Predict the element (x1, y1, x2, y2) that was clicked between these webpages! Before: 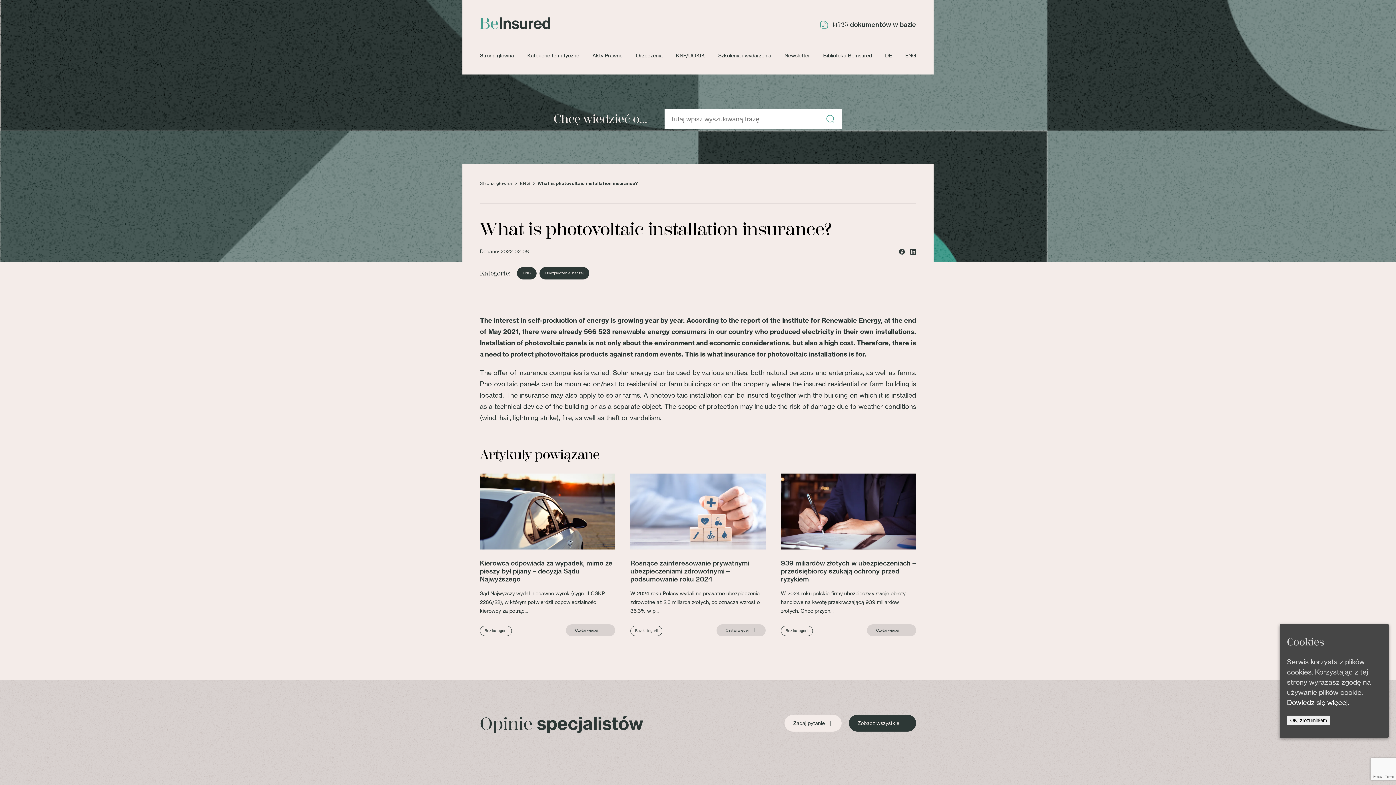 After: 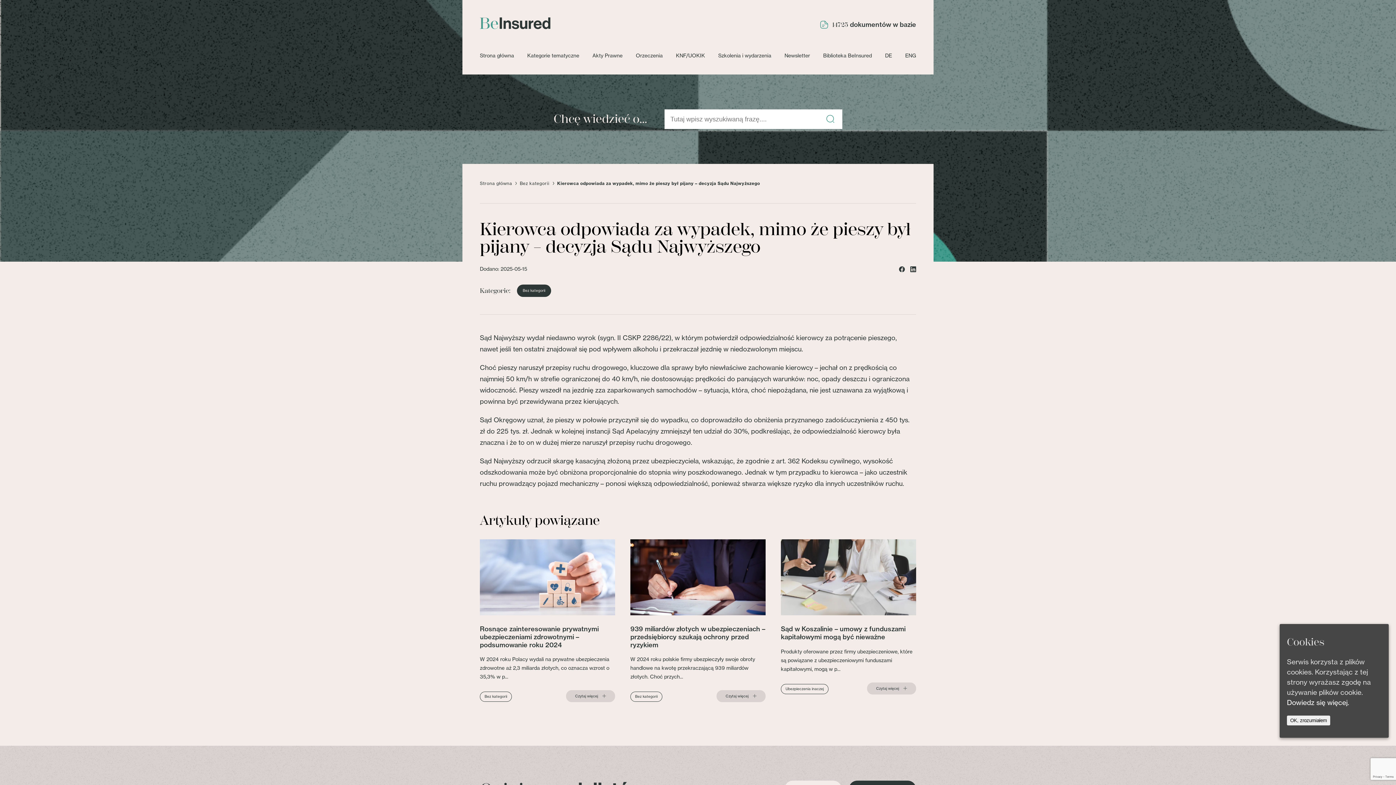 Action: bbox: (575, 629, 598, 632) label: Czytaj więcej